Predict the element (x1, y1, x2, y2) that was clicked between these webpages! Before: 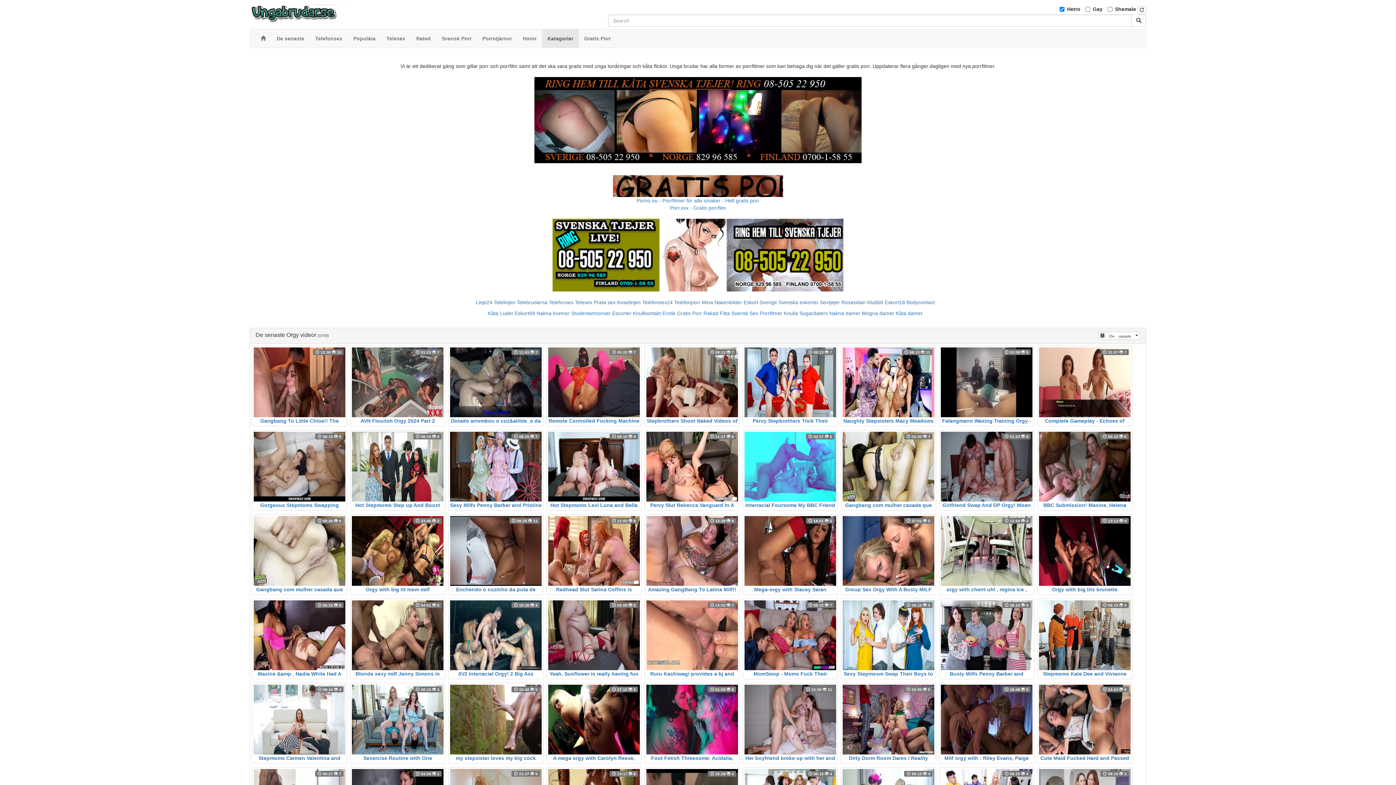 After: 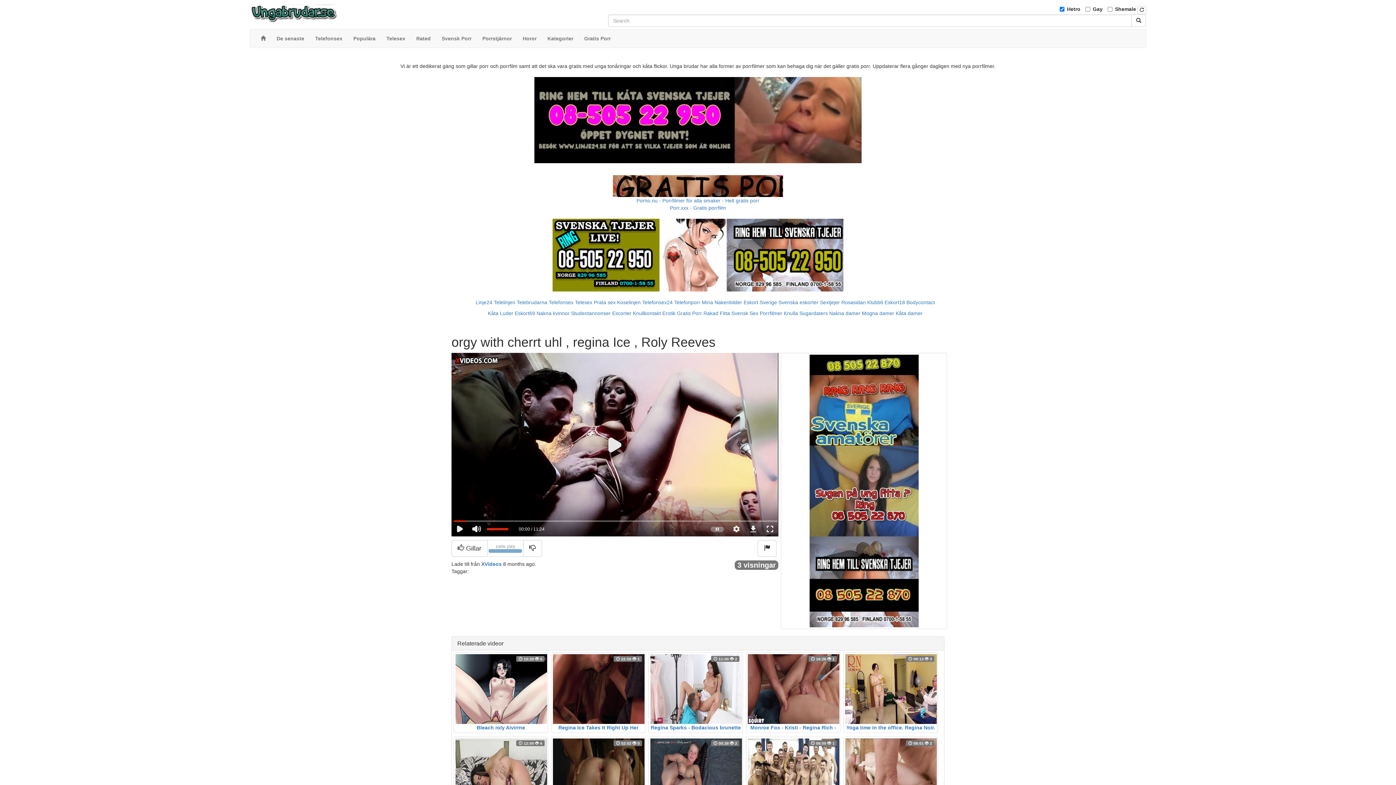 Action: bbox: (941, 516, 1032, 593) label:  11:24  3
orgy with cherrt uhl , regina Ice , Roly Reeves